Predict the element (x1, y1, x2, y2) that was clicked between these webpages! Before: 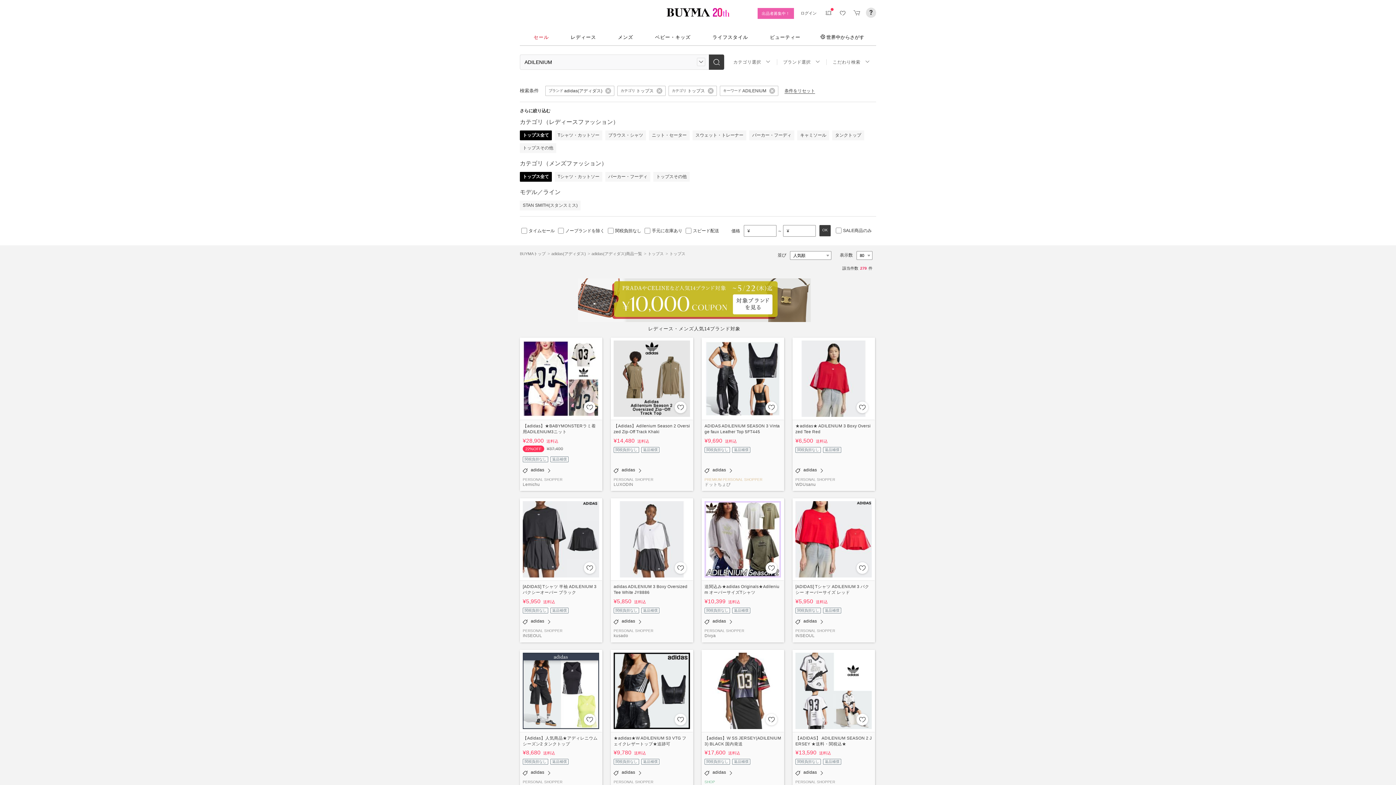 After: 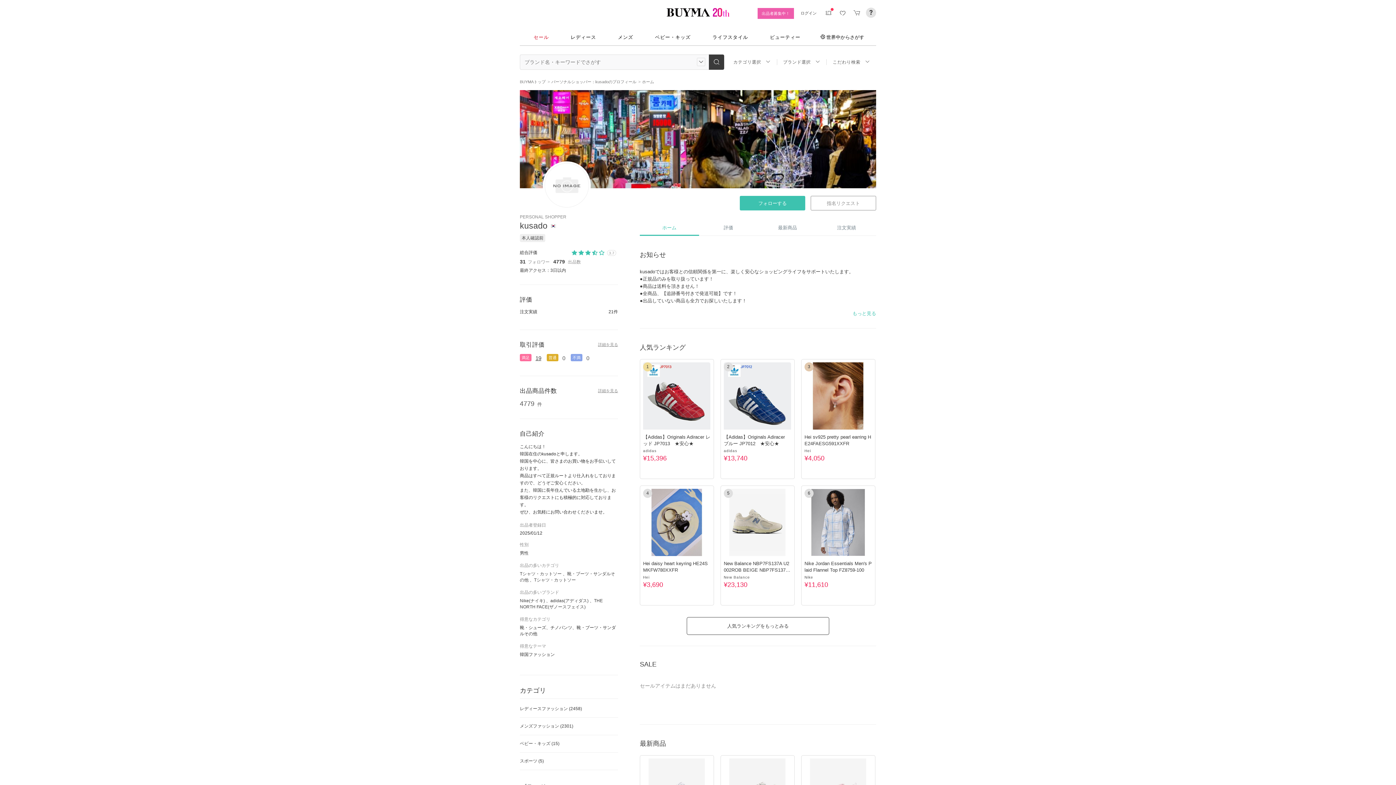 Action: label: kusado bbox: (613, 633, 628, 638)